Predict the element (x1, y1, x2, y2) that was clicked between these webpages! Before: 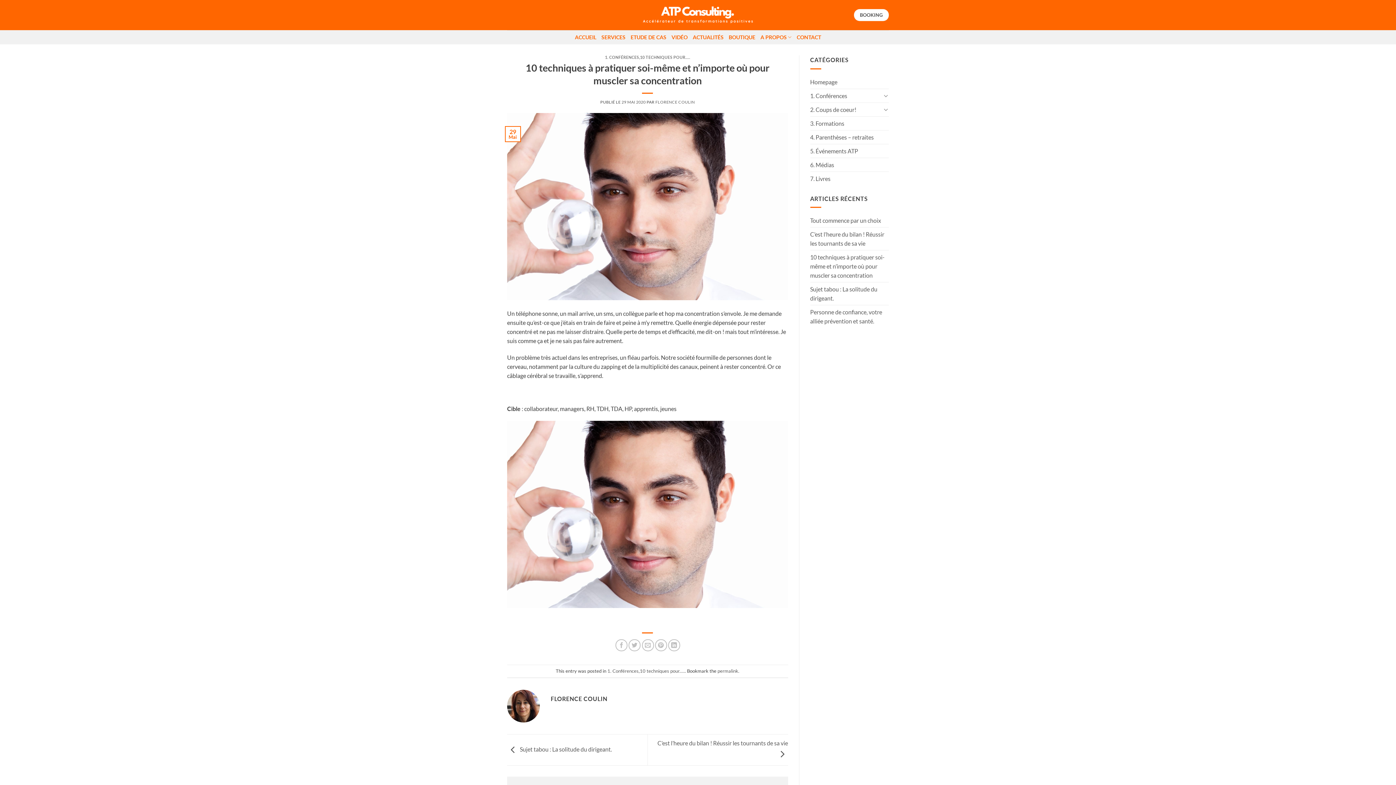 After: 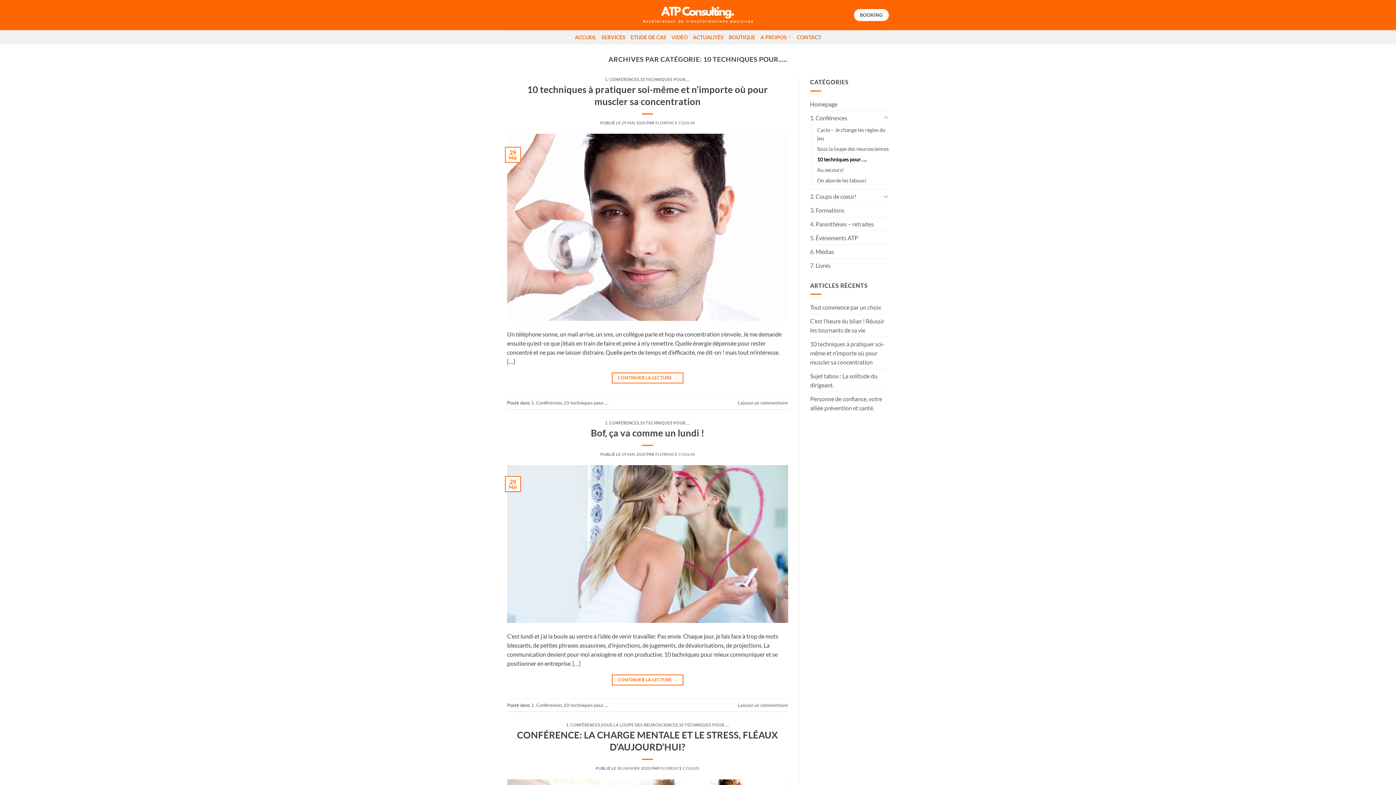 Action: bbox: (640, 54, 690, 59) label: 10 TECHNIQUES POUR.....